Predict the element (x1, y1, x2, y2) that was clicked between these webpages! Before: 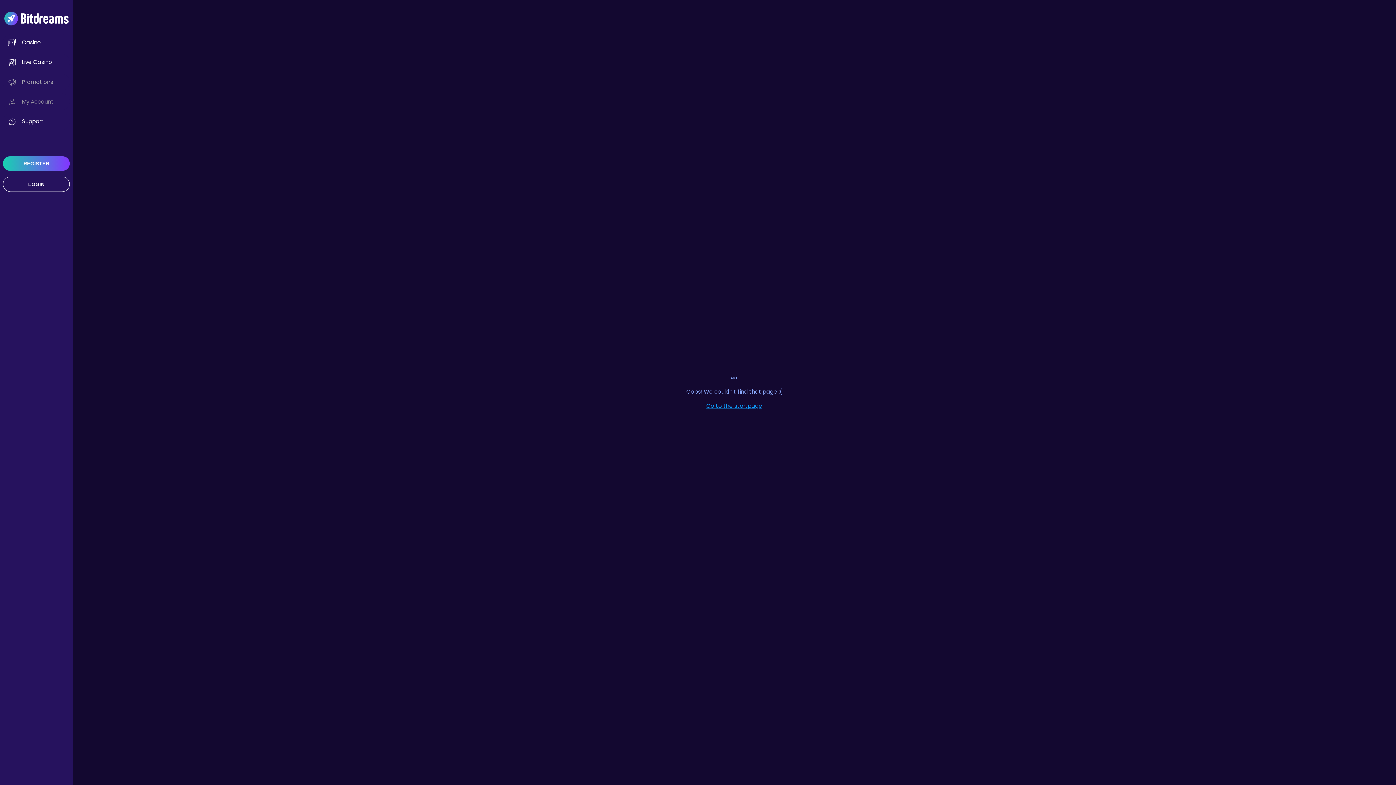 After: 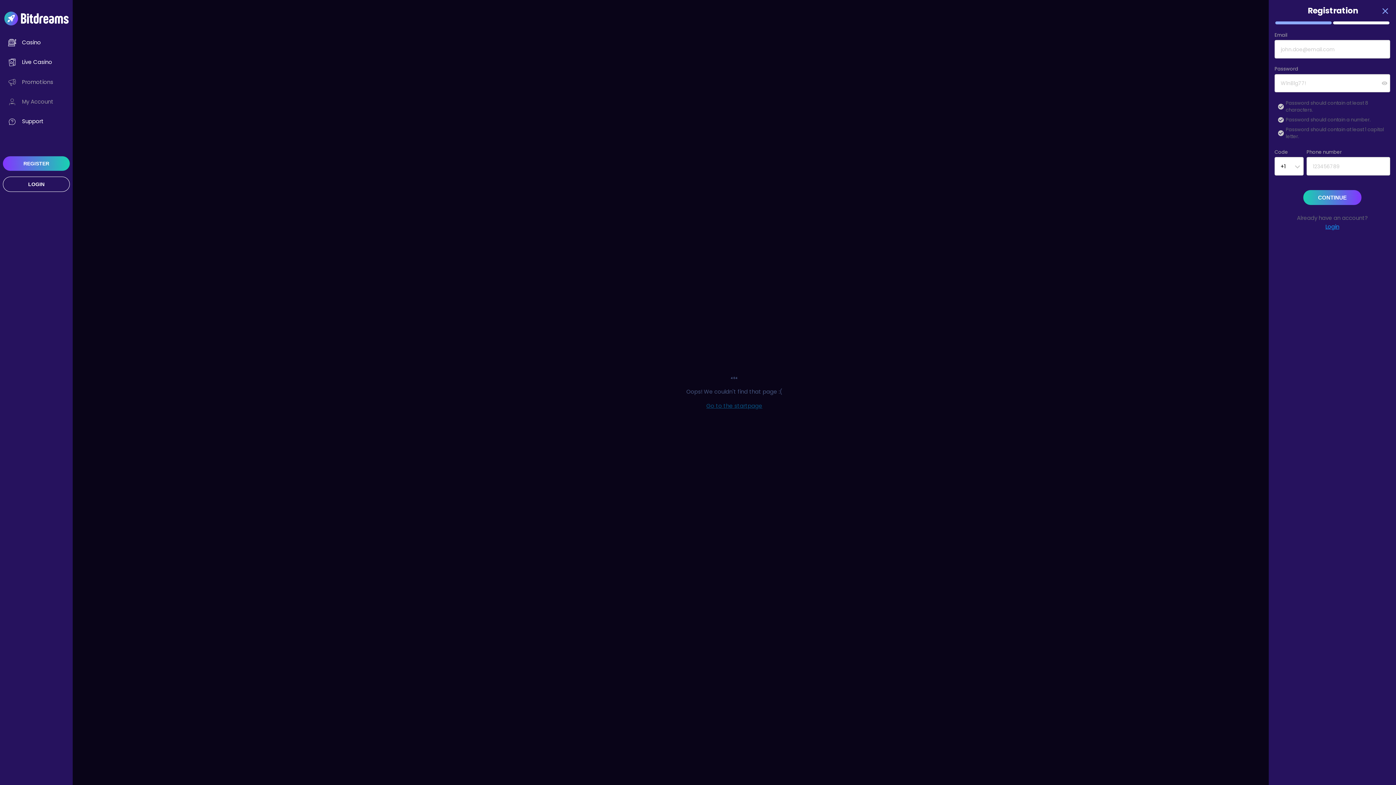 Action: bbox: (2, 156, 69, 170) label: REGISTER